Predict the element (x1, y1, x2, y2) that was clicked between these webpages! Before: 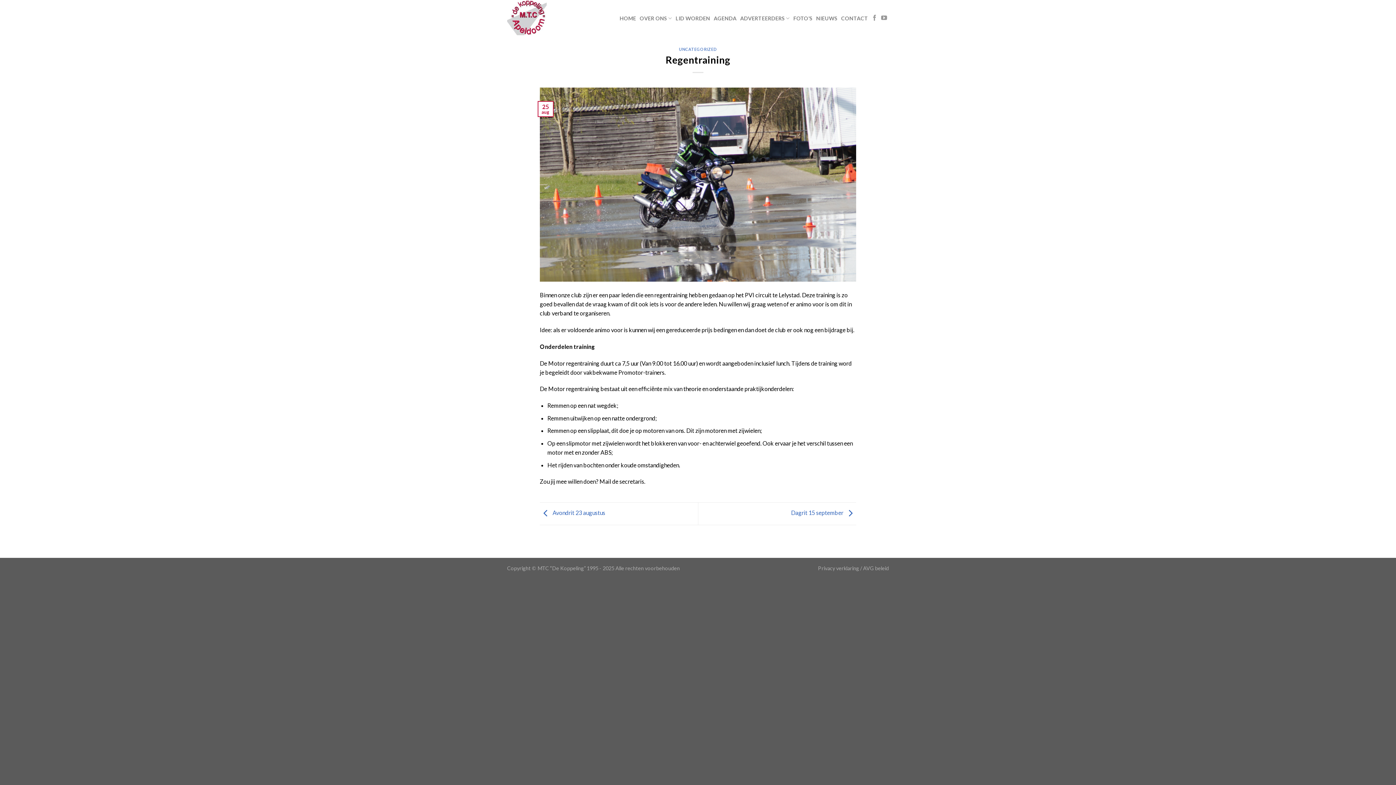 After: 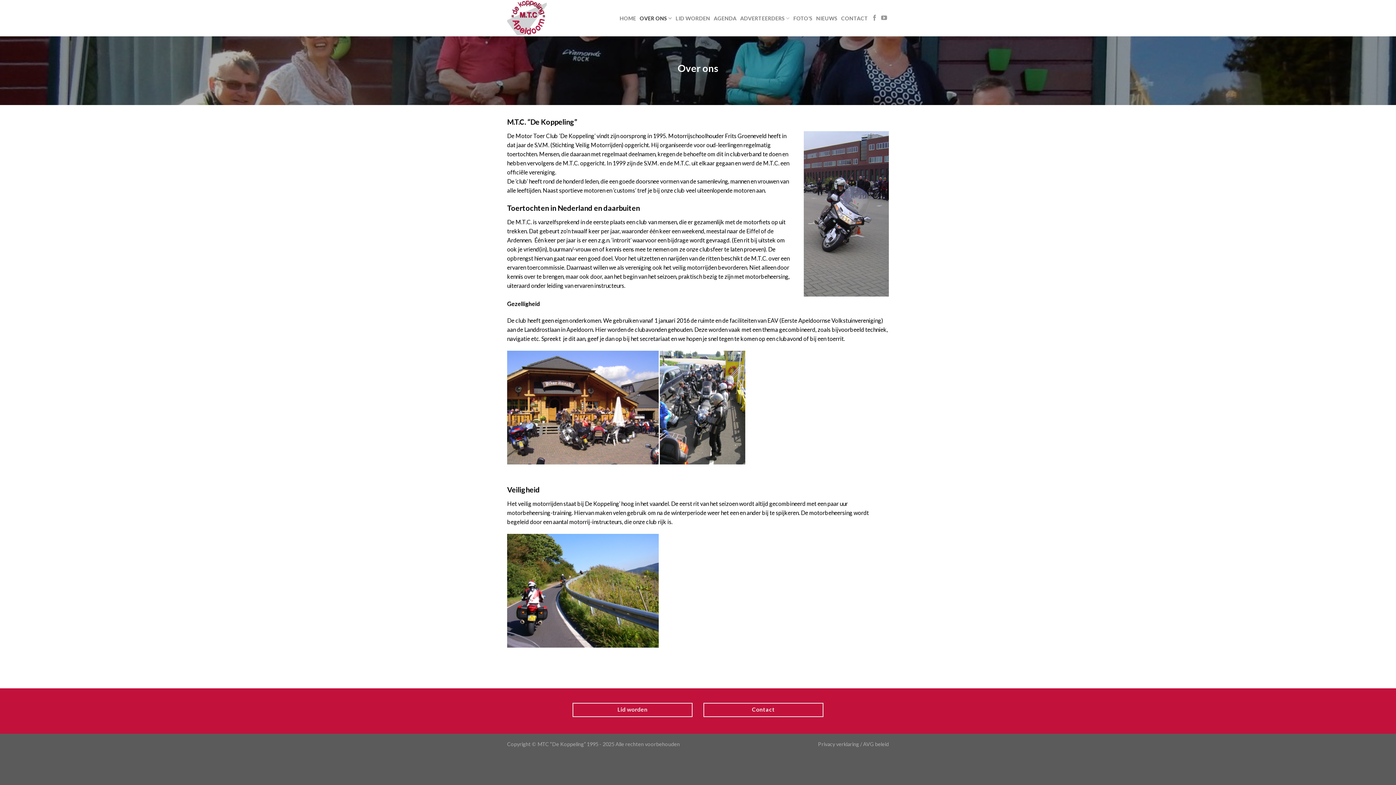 Action: bbox: (639, 10, 672, 26) label: OVER ONS